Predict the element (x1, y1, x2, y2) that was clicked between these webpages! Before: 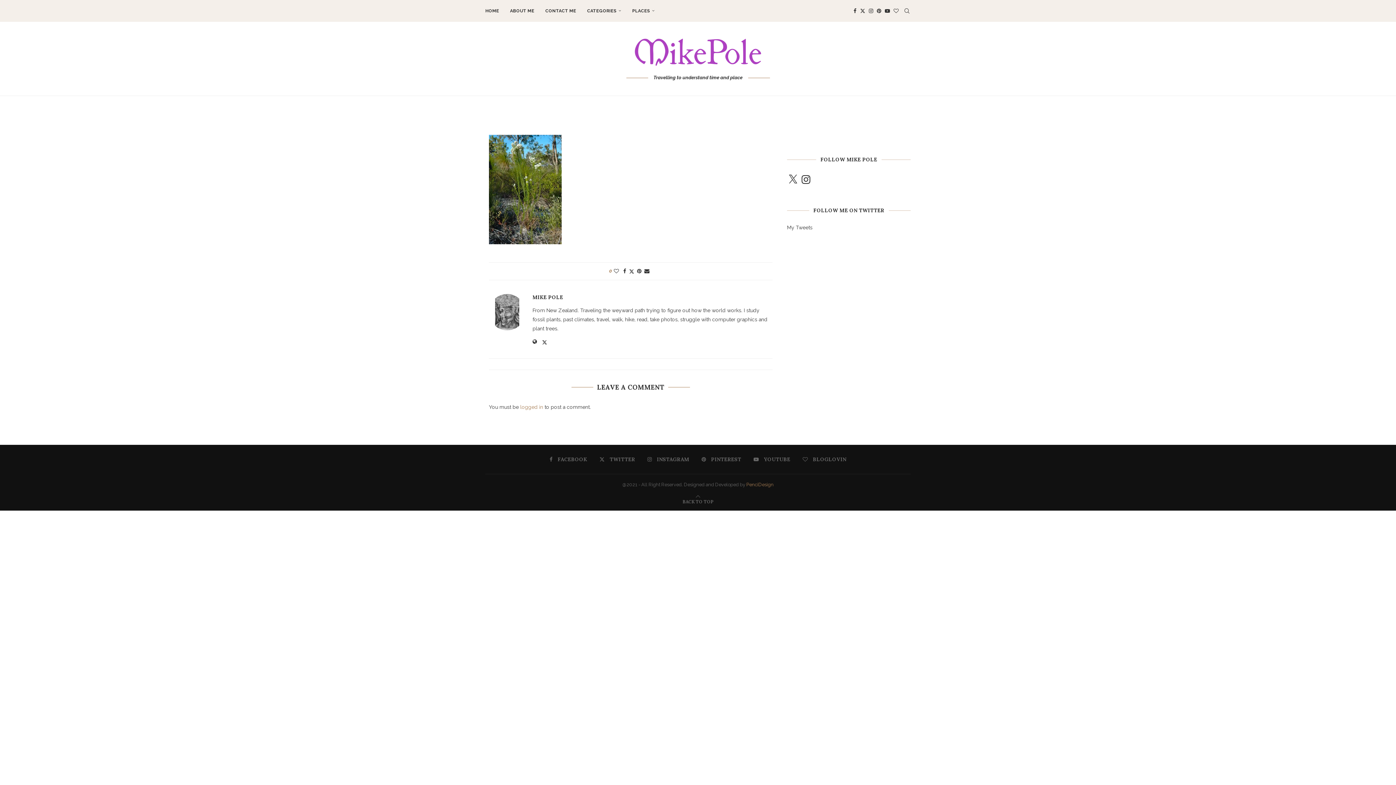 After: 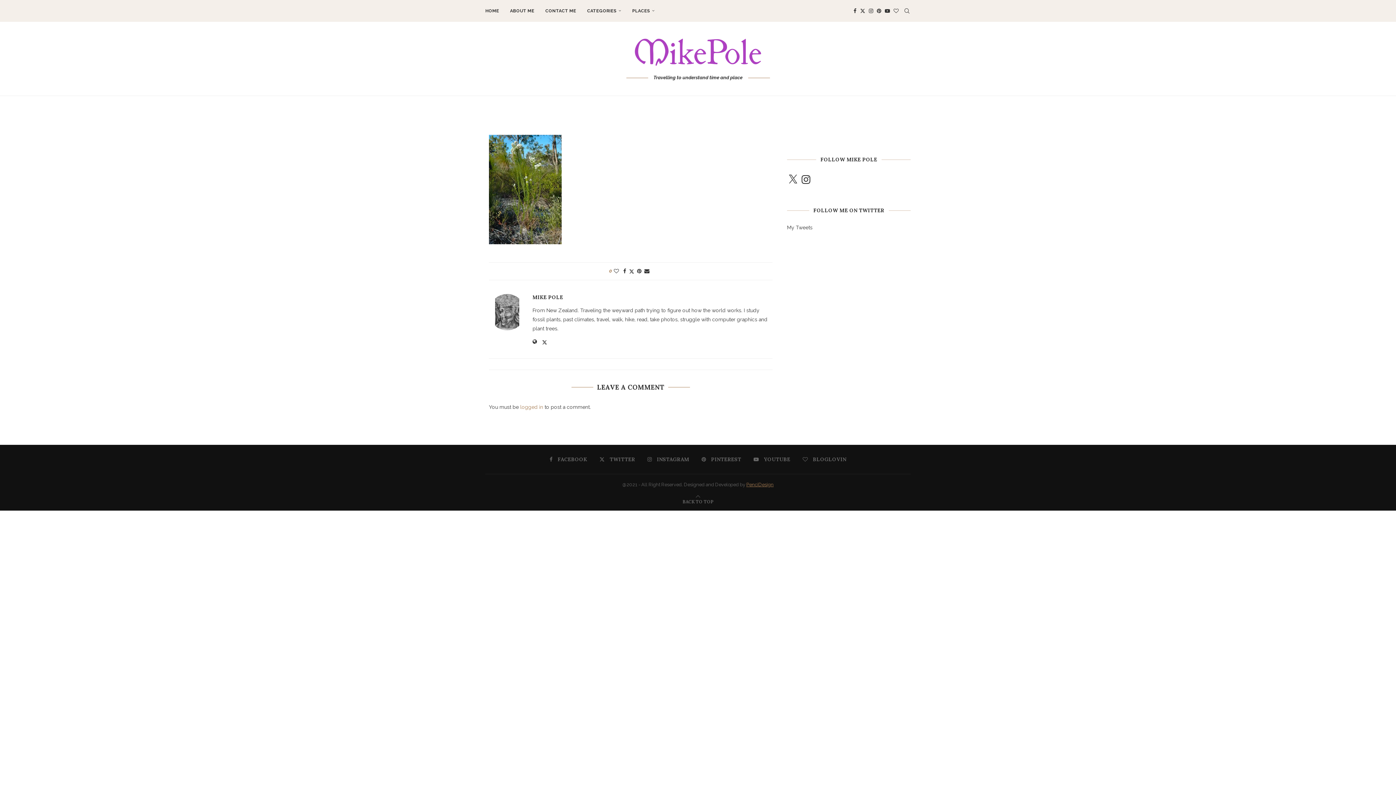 Action: bbox: (746, 482, 773, 487) label: PenciDesign